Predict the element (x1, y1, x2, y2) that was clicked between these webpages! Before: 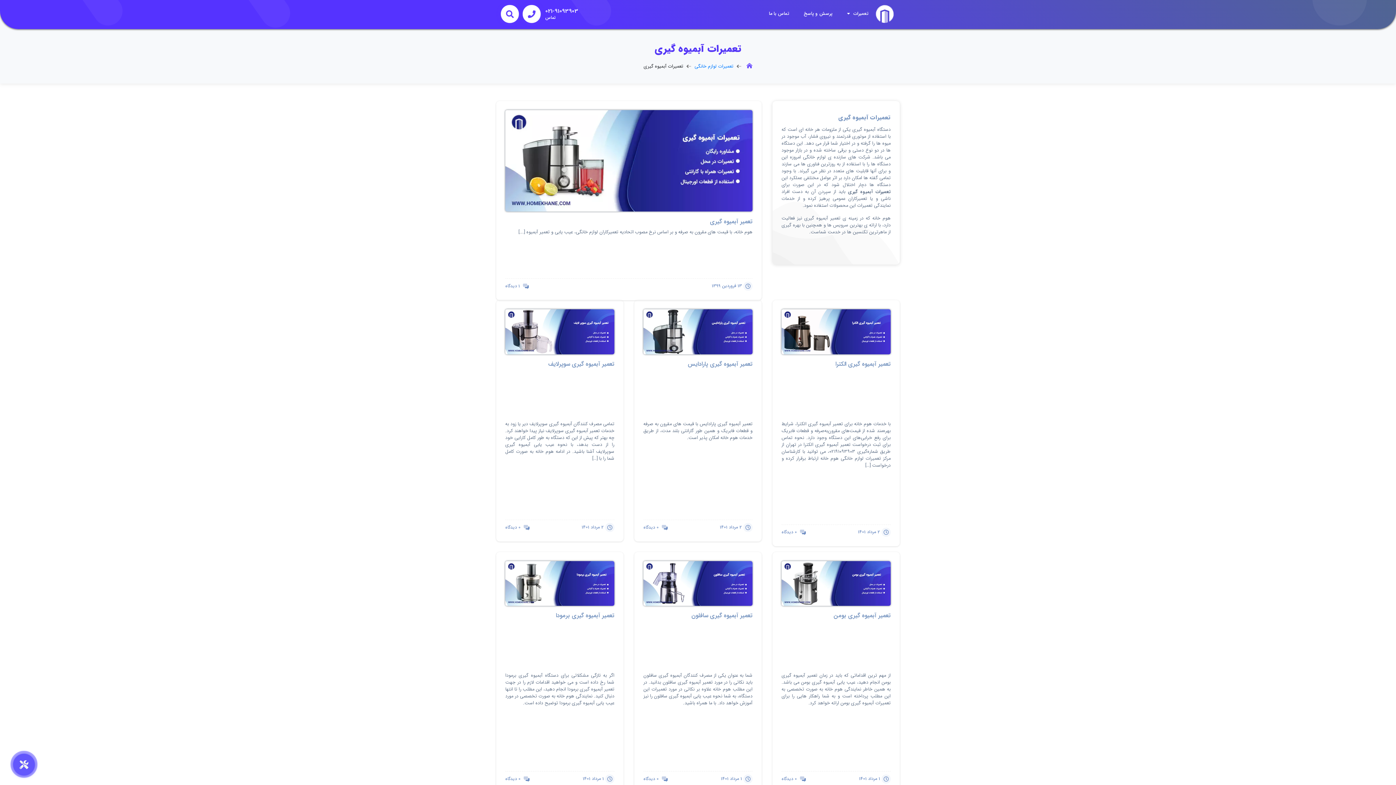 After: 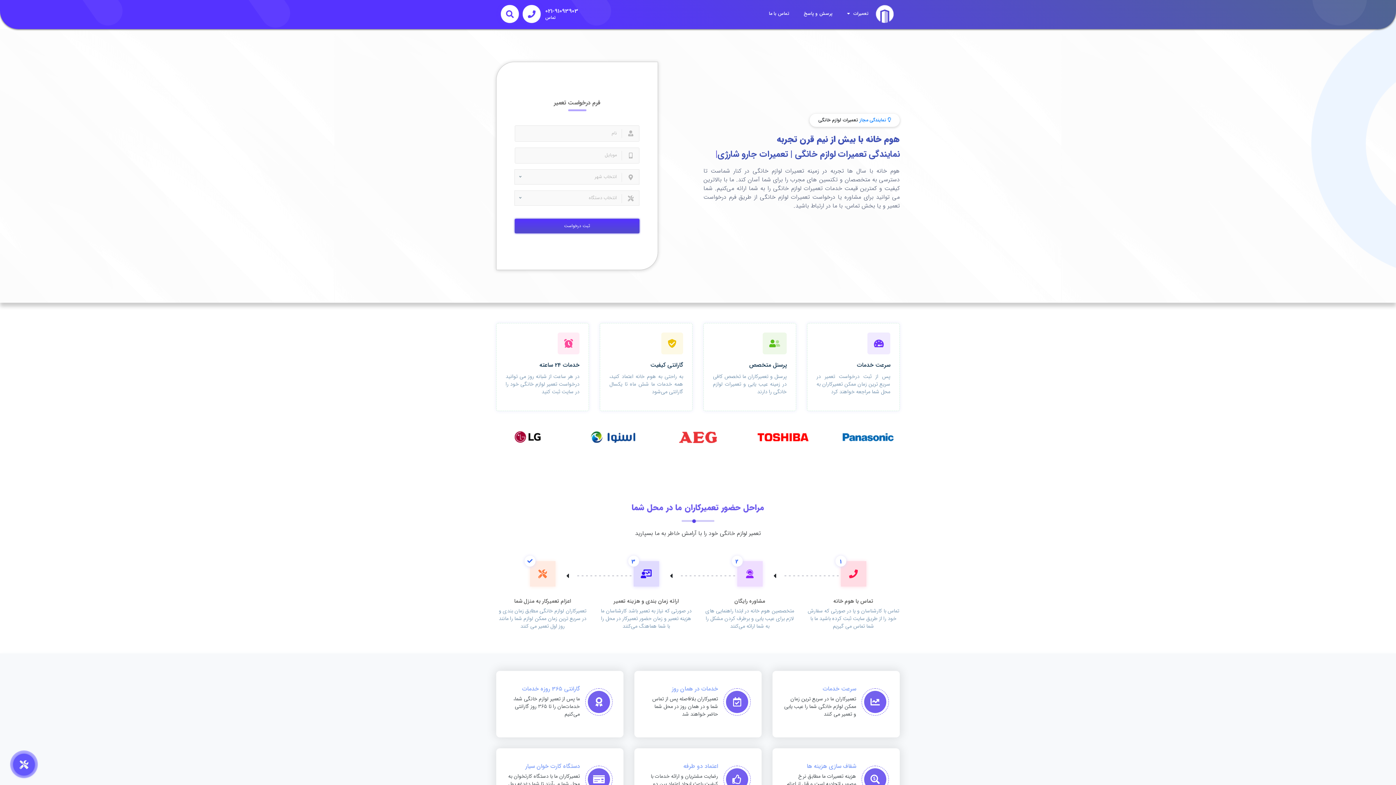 Action: bbox: (744, 62, 752, 70)